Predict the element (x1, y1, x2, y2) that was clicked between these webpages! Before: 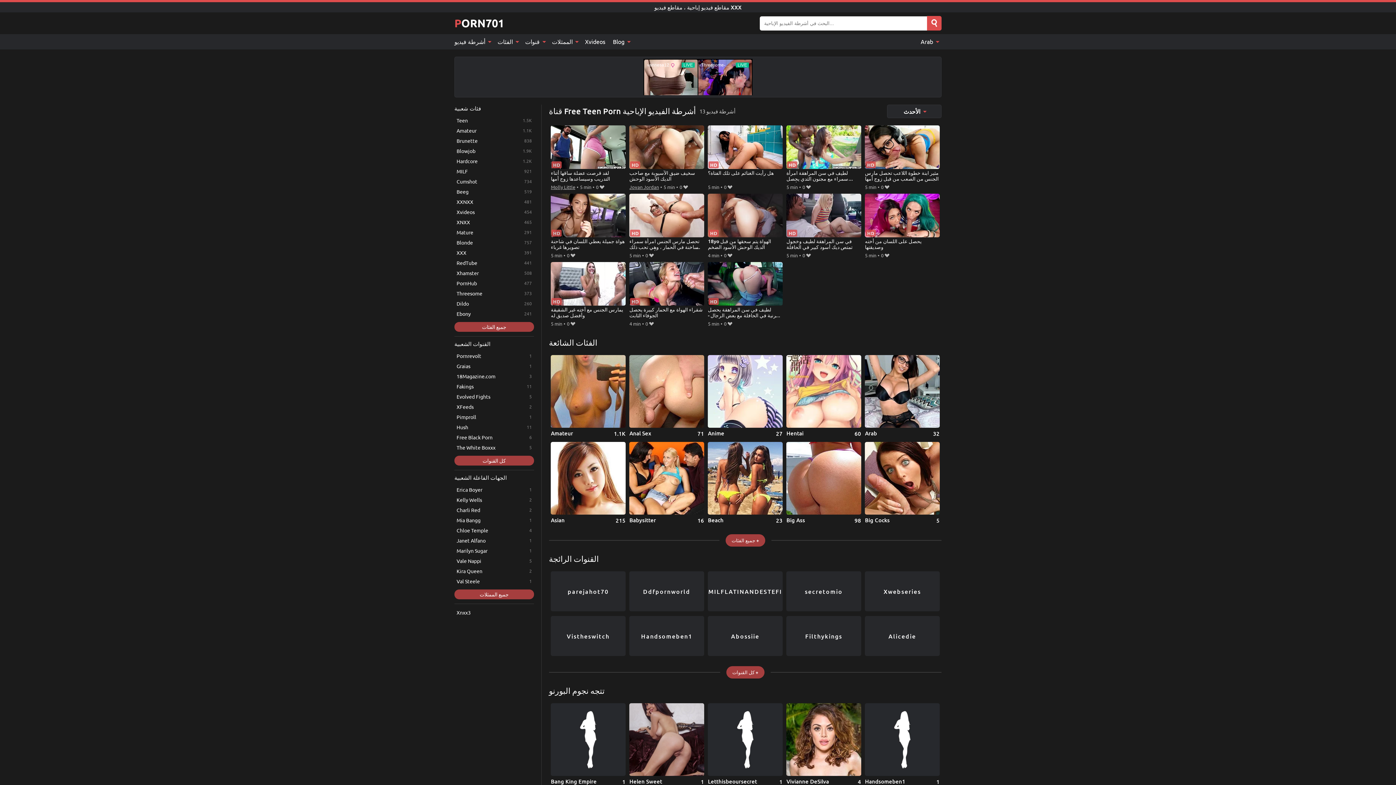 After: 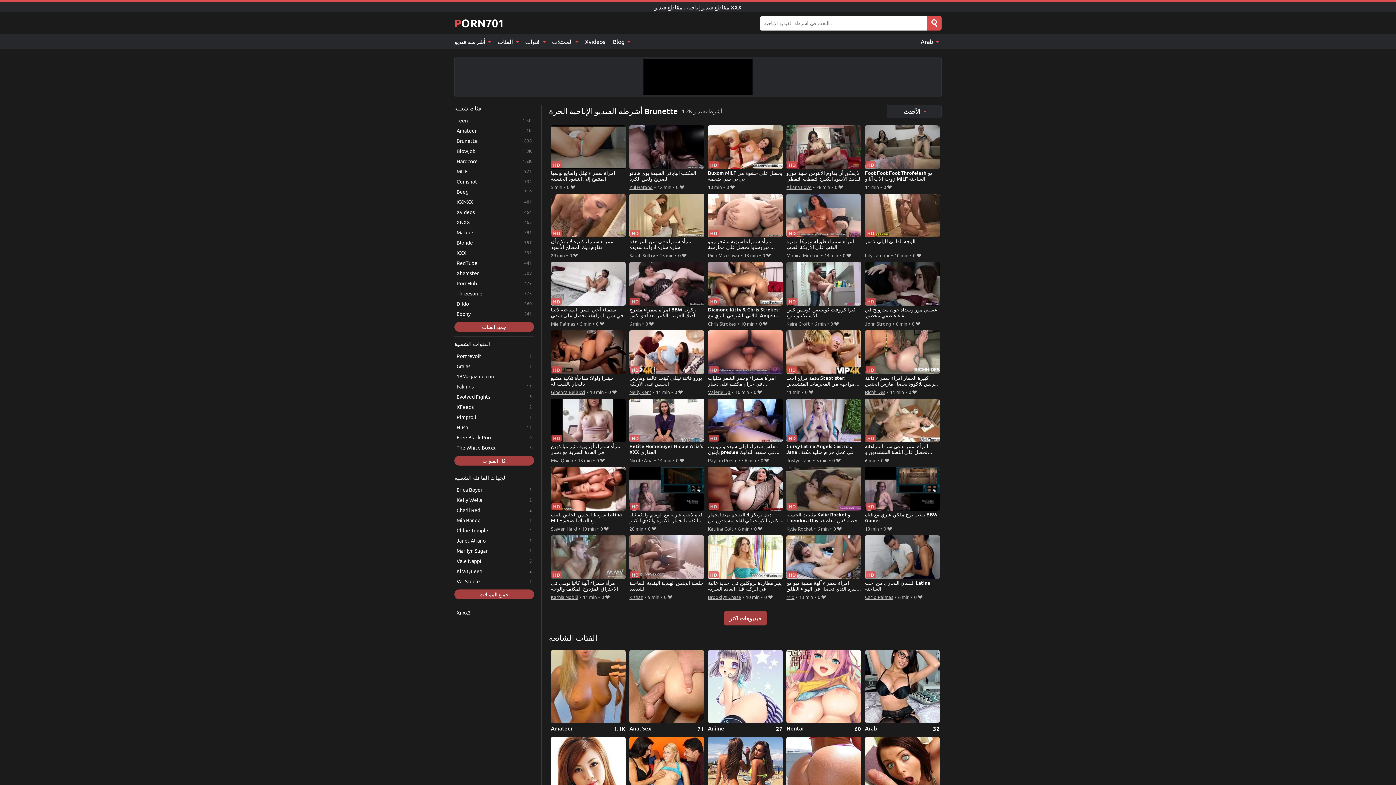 Action: bbox: (454, 135, 534, 145) label: Brunette